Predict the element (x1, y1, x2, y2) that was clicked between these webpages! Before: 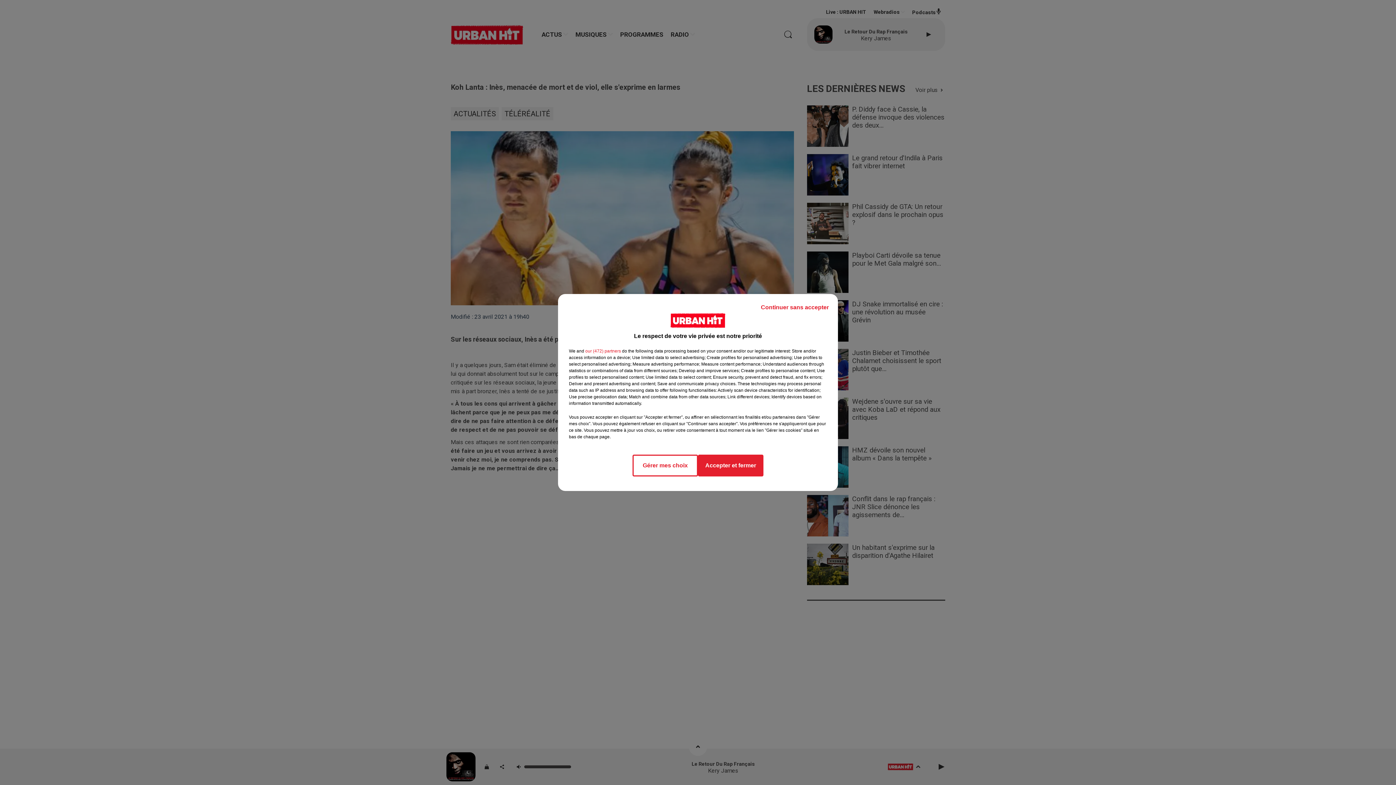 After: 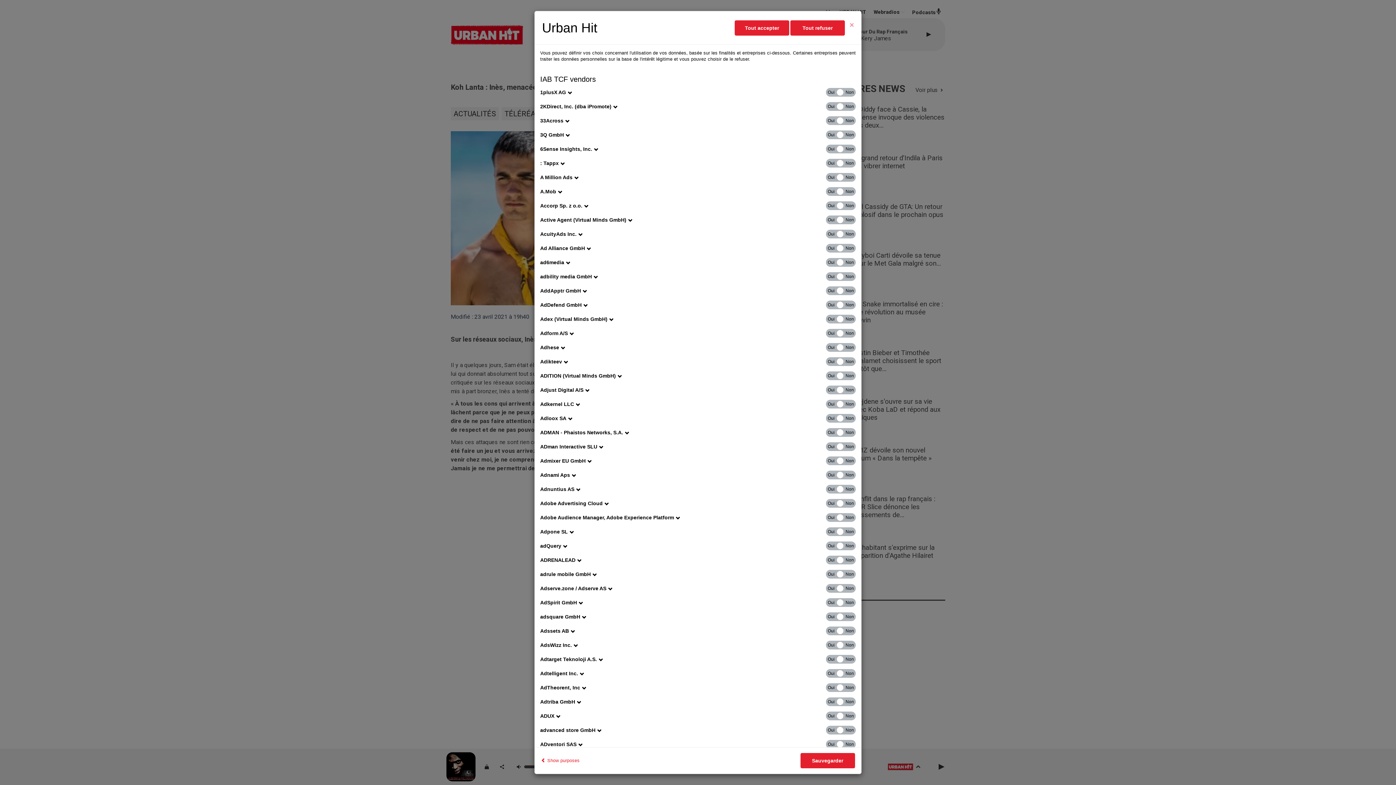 Action: label: show vendors bbox: (585, 348, 621, 354)